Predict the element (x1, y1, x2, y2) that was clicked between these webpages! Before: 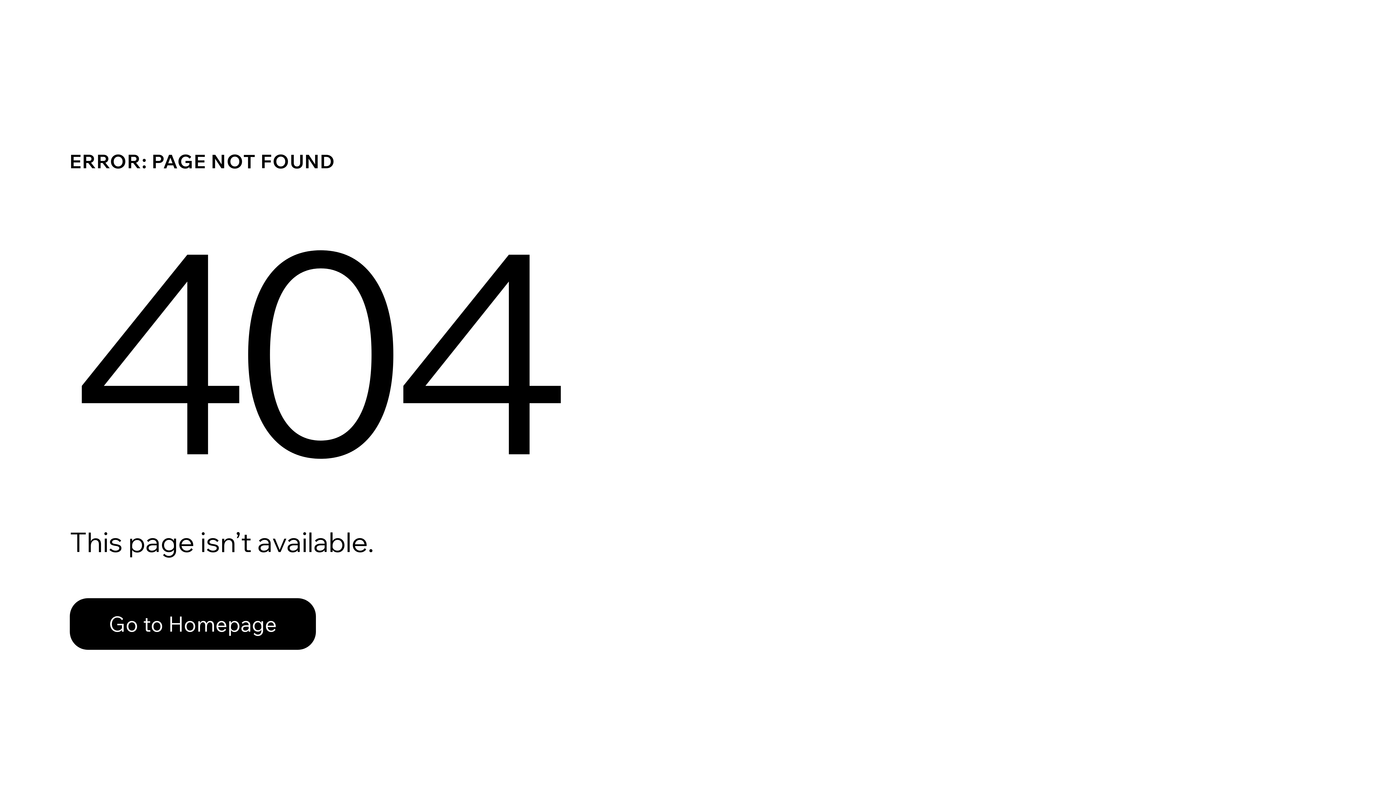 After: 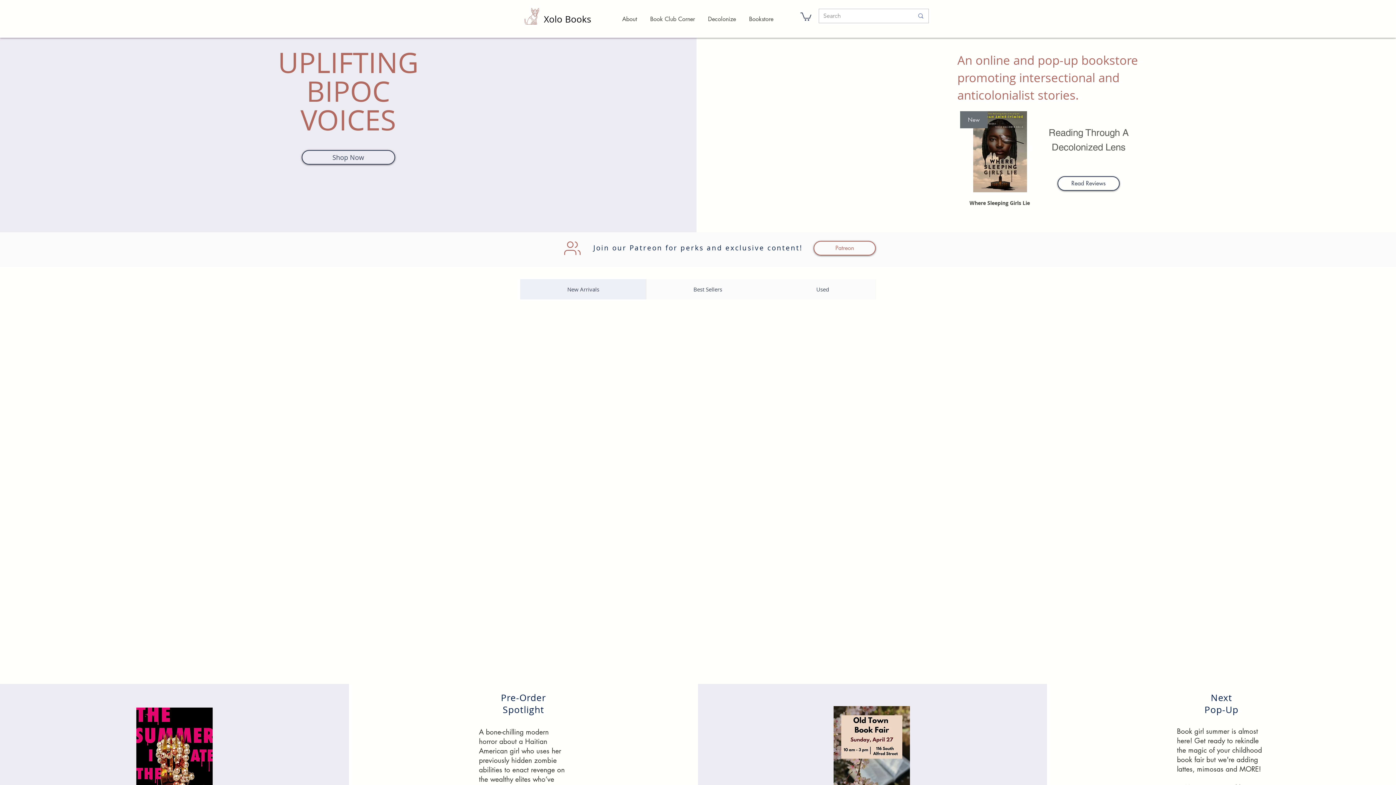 Action: bbox: (69, 598, 316, 650) label: Go to Homepage